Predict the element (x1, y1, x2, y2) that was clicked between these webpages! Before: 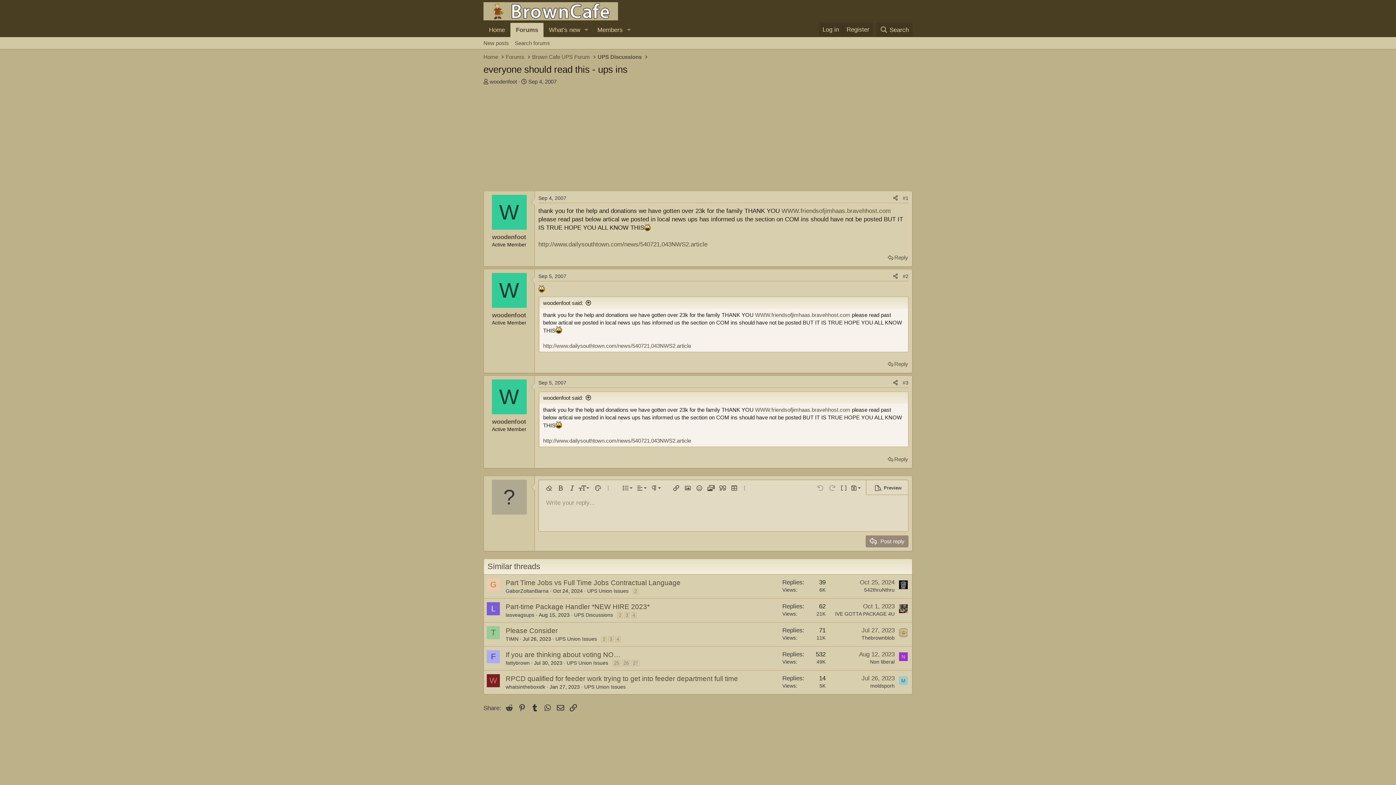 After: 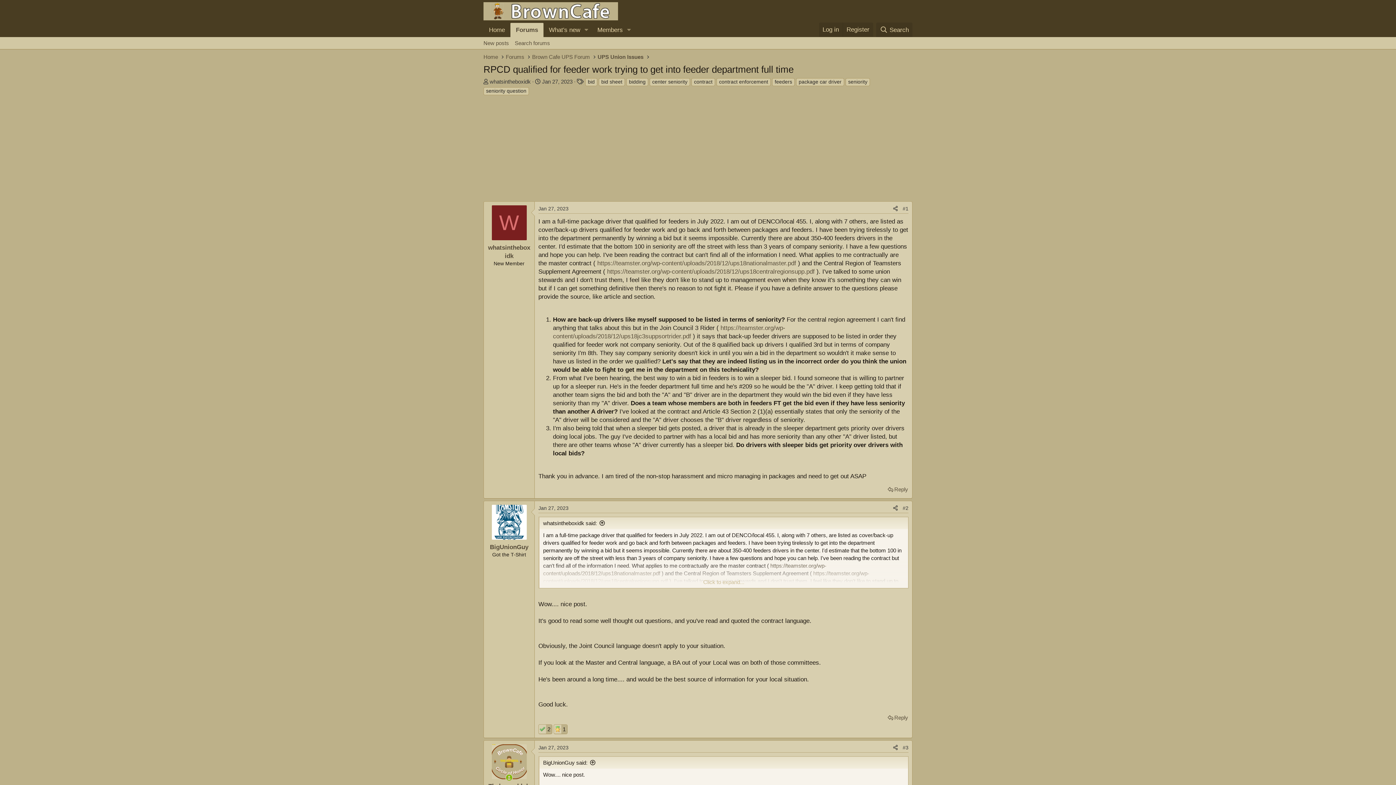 Action: label: Jan 27, 2023 bbox: (549, 684, 580, 690)